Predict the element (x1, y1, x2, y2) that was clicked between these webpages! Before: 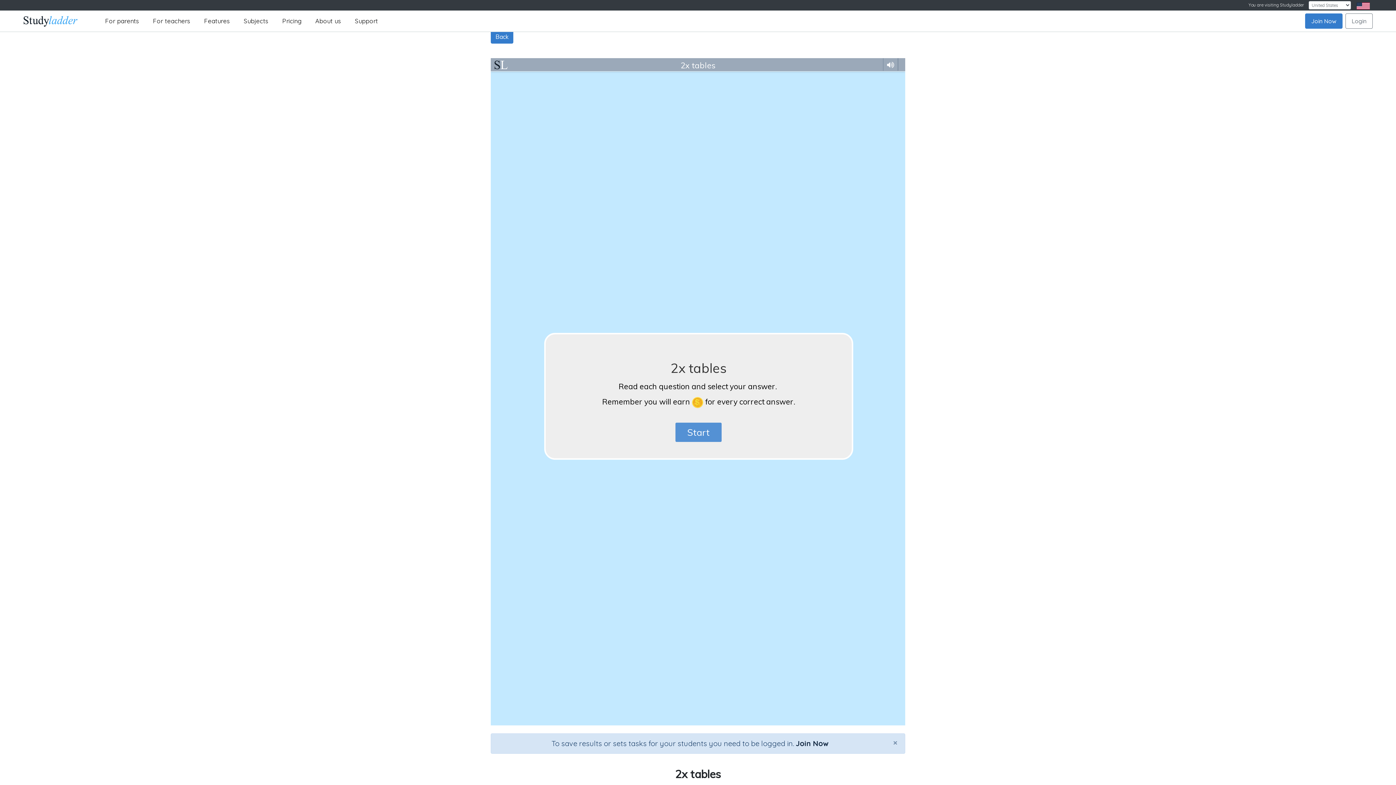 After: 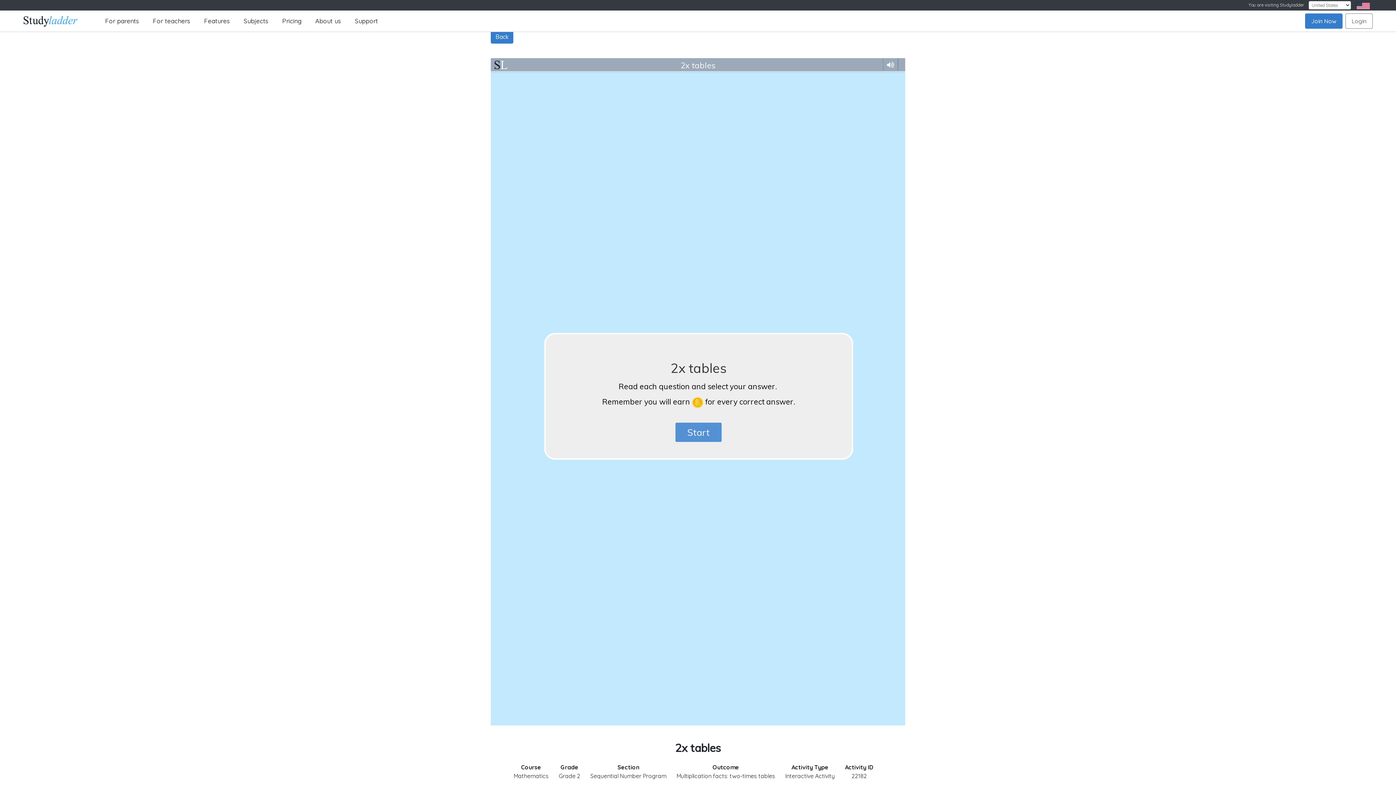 Action: bbox: (886, 734, 905, 751) label: Close